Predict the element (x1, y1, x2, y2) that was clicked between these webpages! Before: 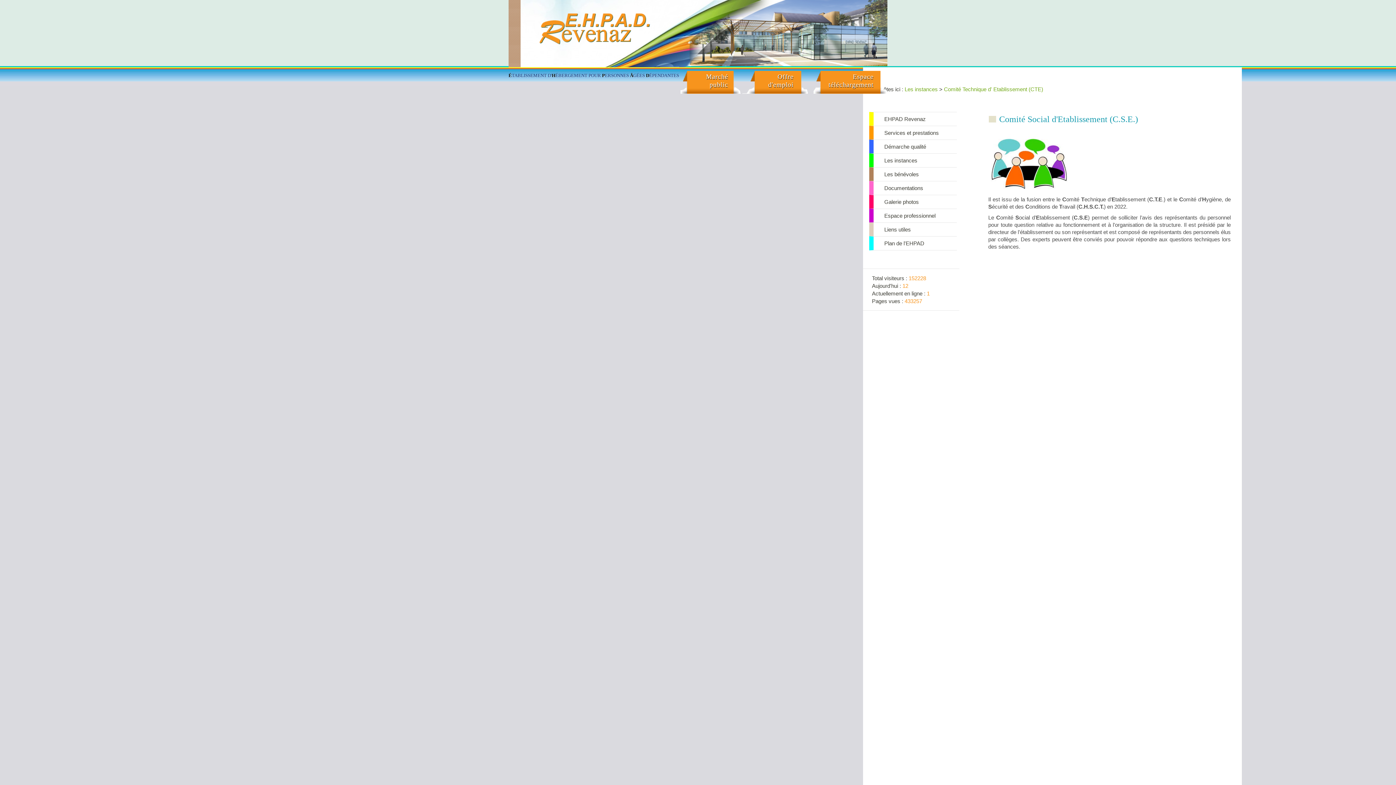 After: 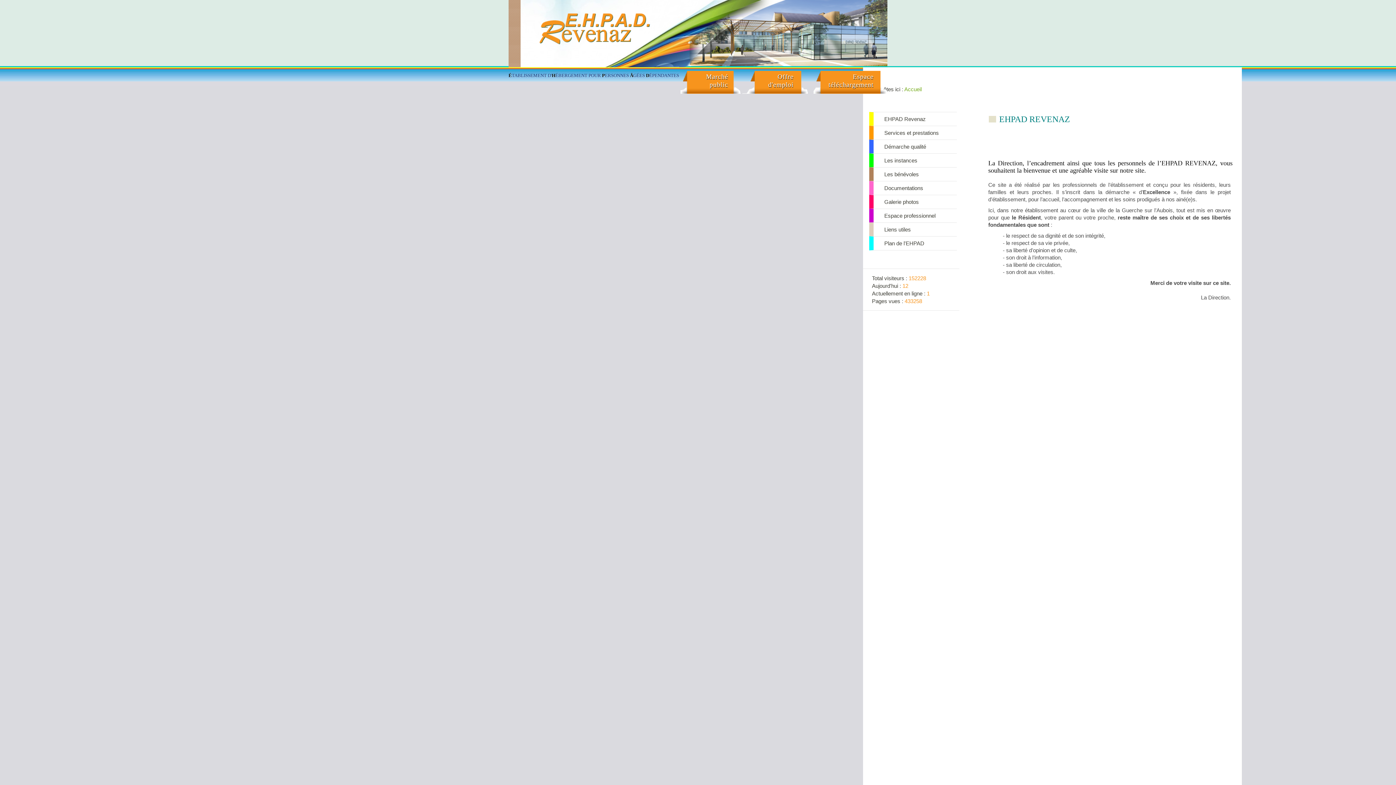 Action: bbox: (0, 0, 1396, 67)